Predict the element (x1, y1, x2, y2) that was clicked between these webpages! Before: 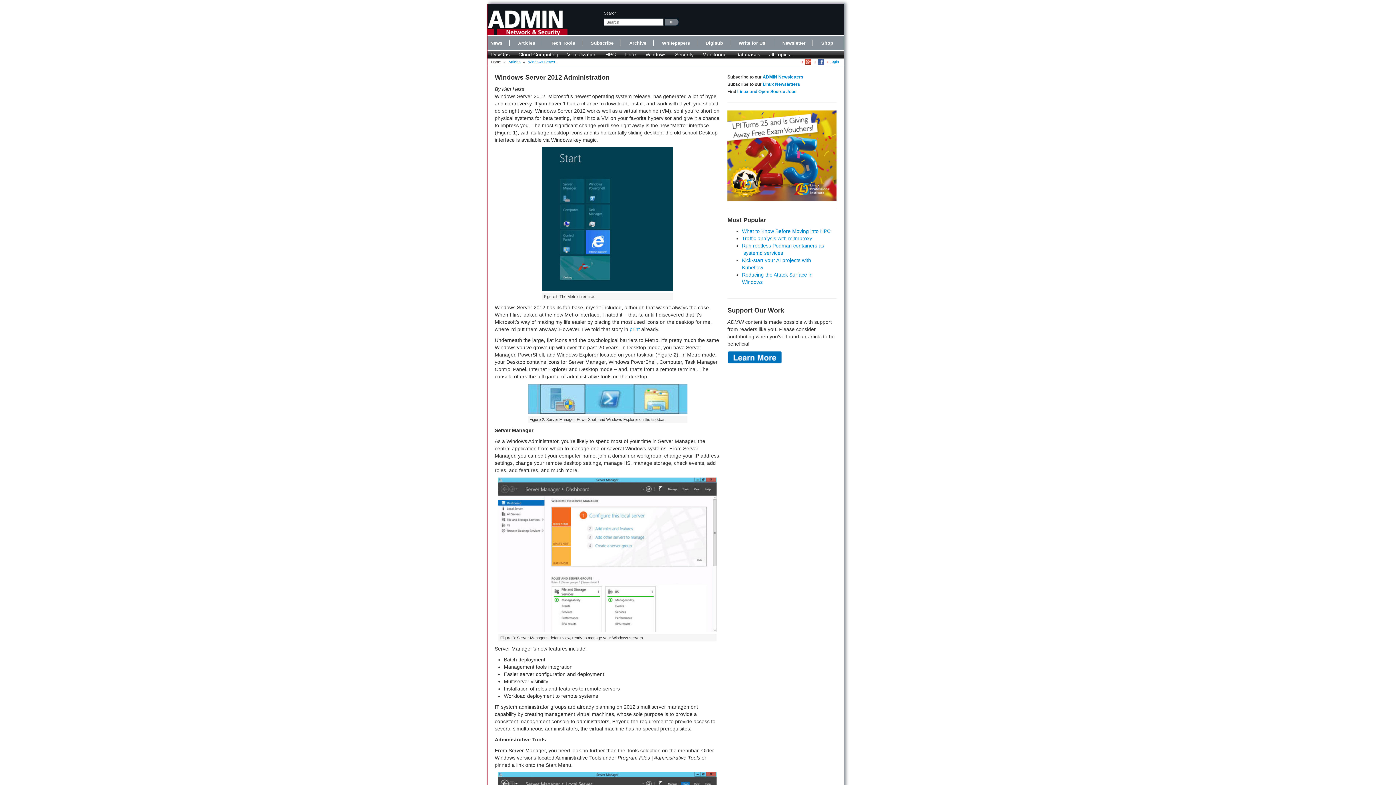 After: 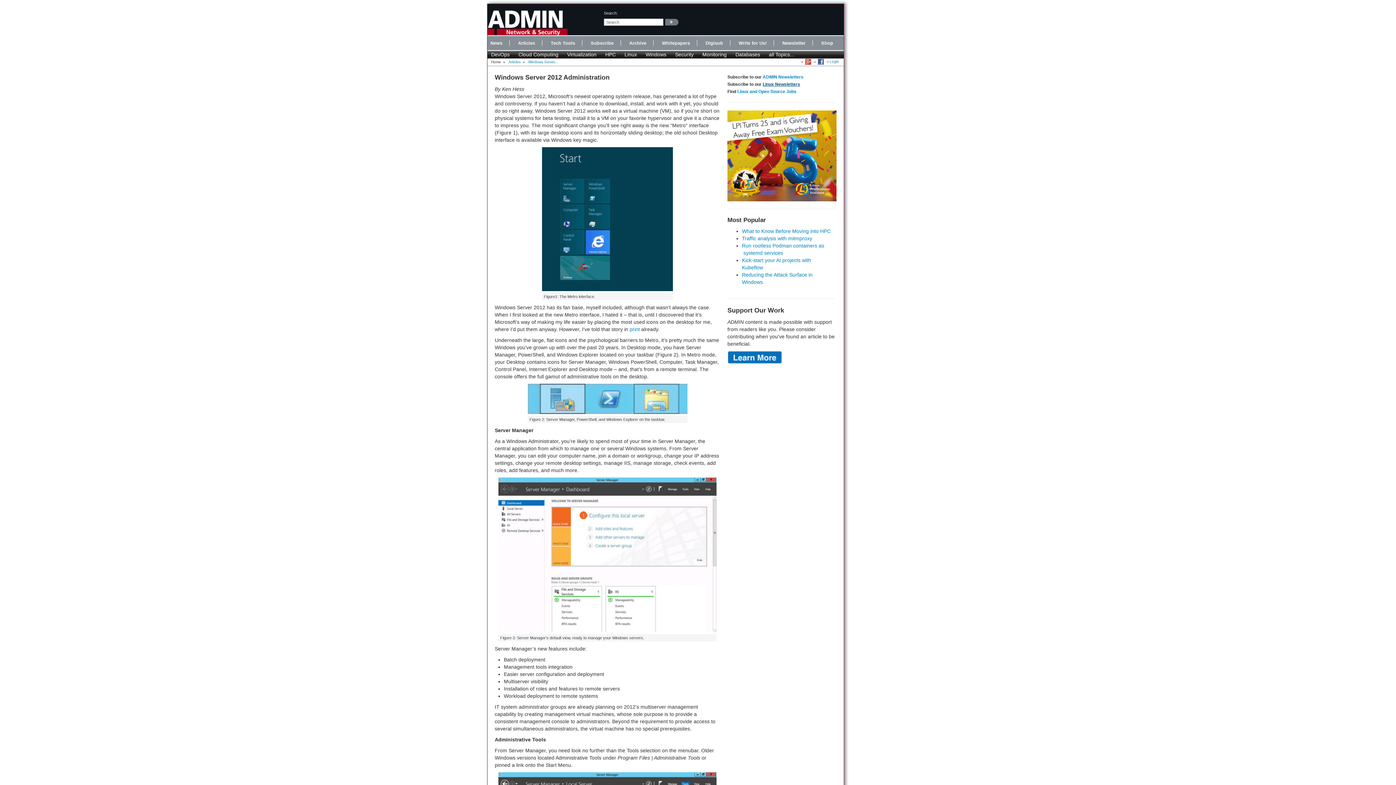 Action: label: Linux Newsletters bbox: (762, 81, 800, 86)